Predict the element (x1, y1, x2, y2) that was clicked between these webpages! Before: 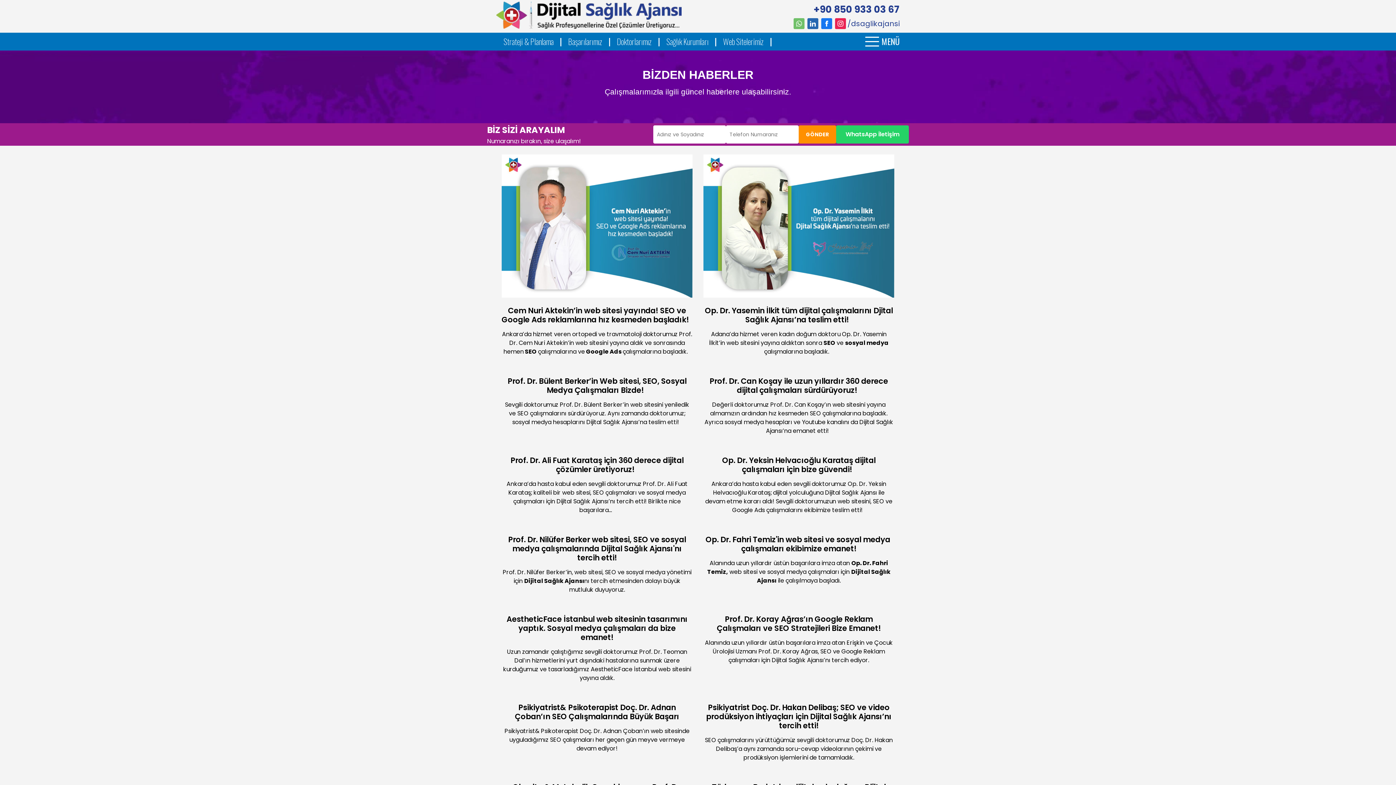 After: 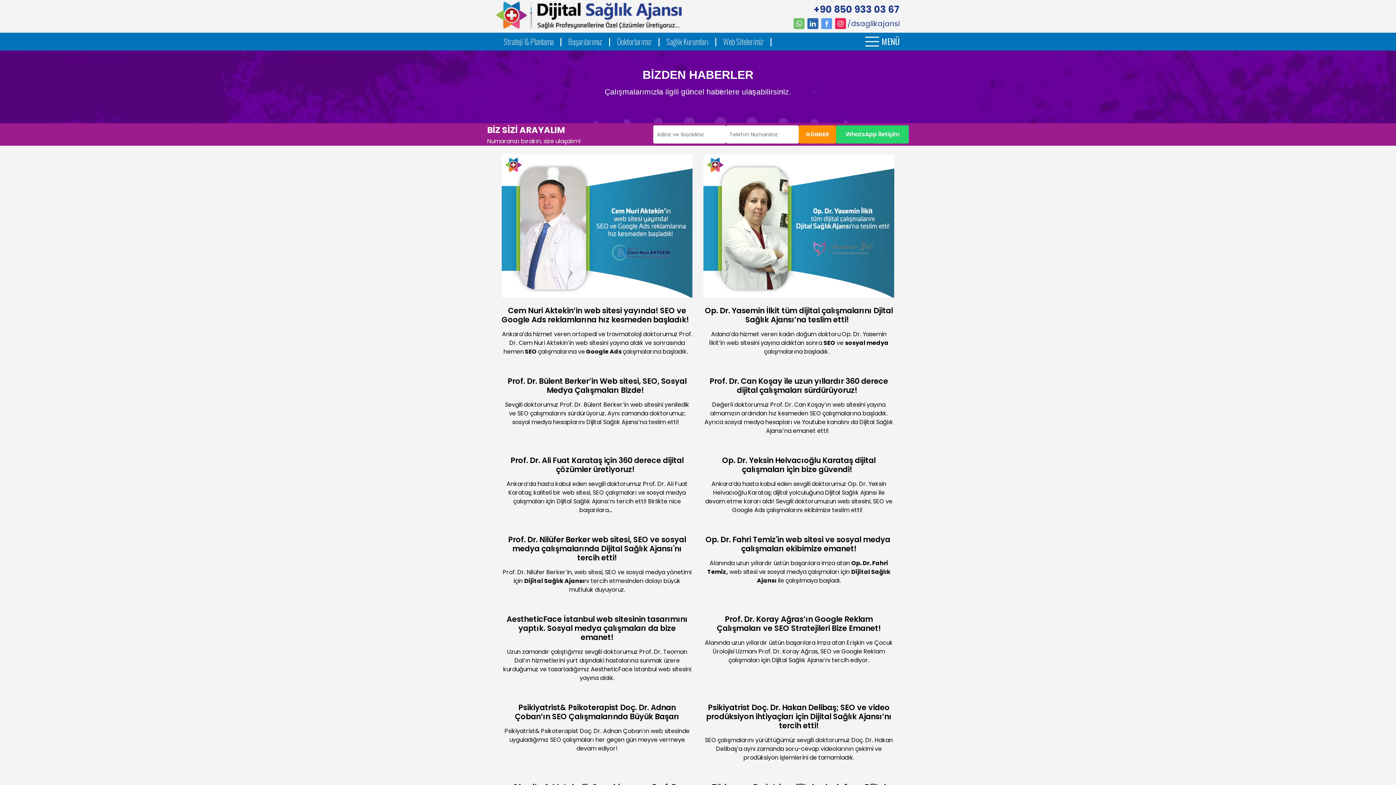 Action: bbox: (821, 18, 832, 28) label: facebook